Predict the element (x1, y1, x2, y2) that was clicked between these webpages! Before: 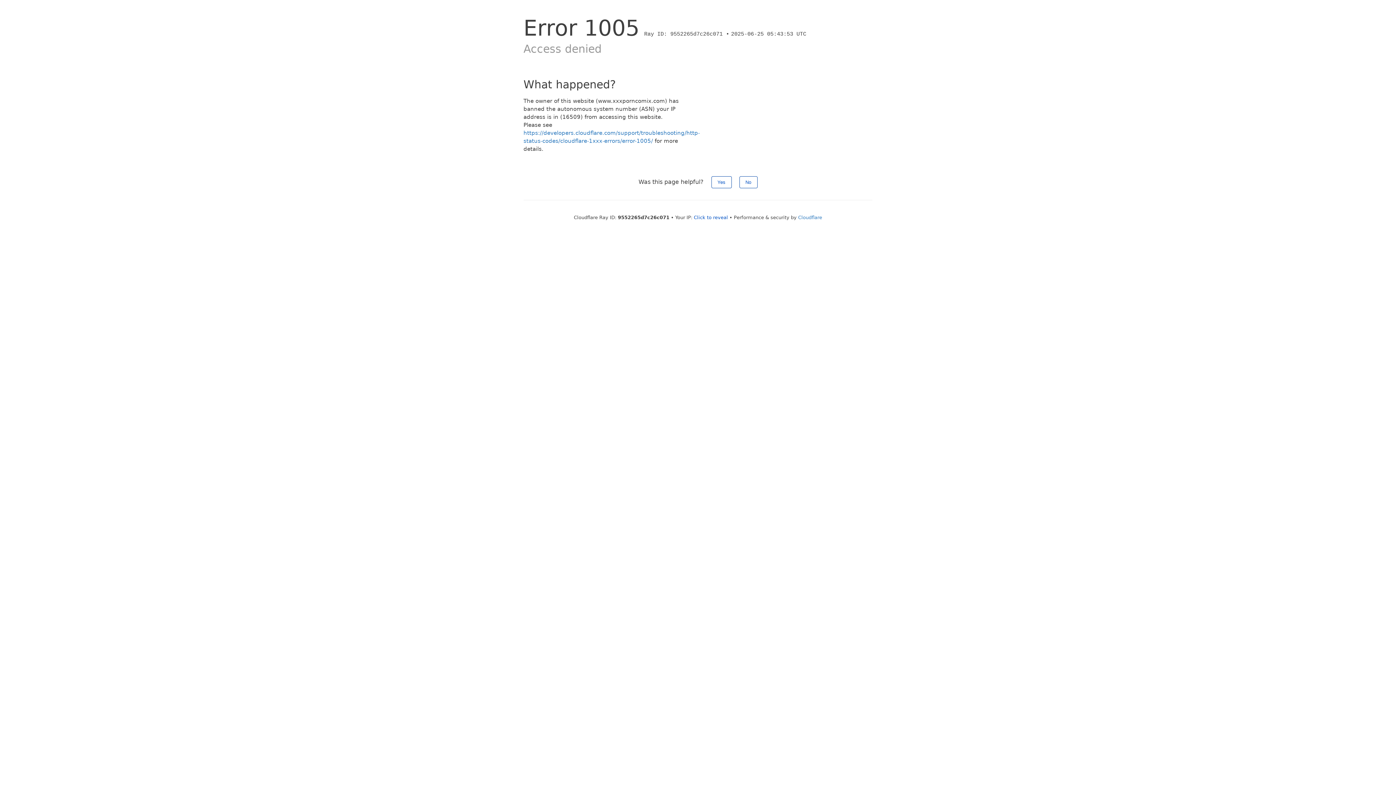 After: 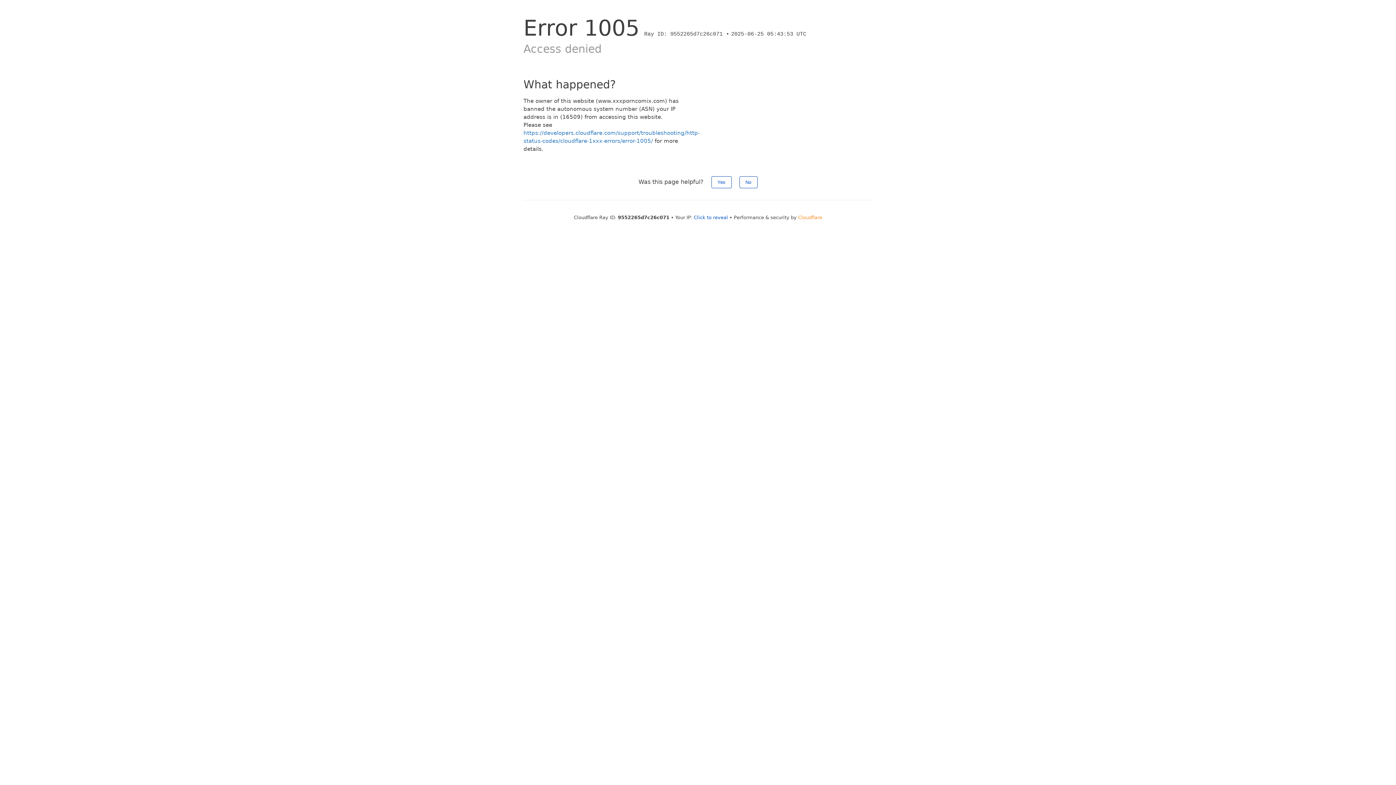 Action: label: Cloudflare bbox: (798, 214, 822, 220)